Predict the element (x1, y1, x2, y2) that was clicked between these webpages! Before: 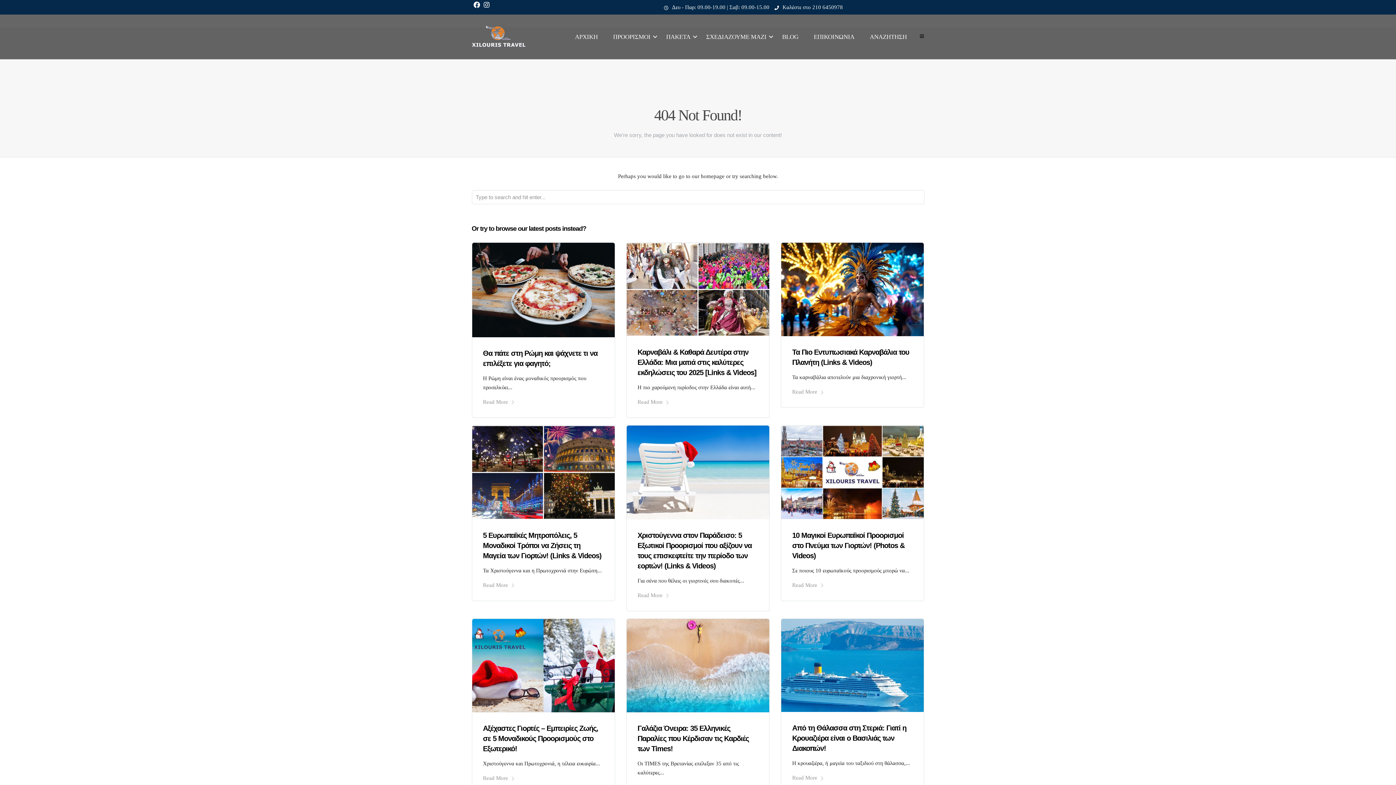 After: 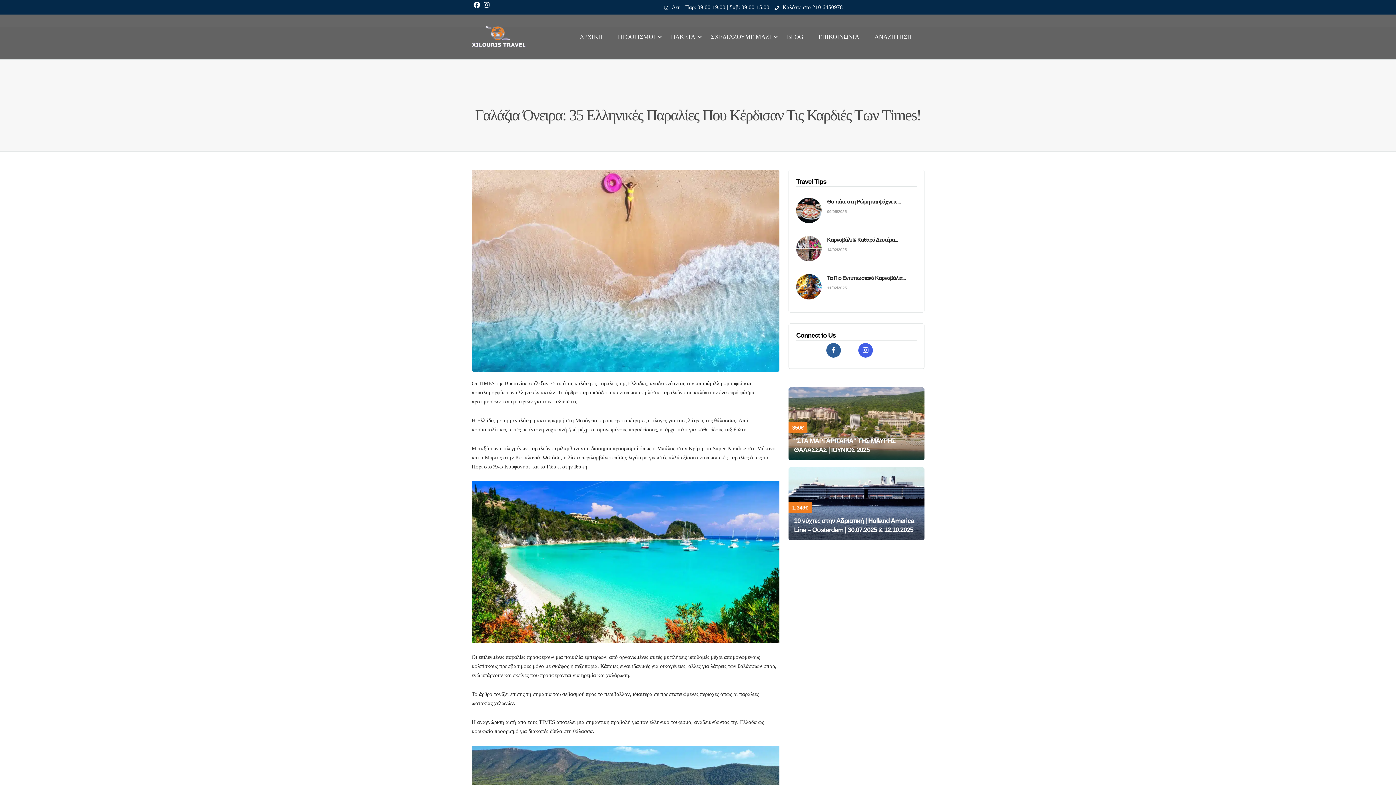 Action: bbox: (637, 724, 749, 753) label: Γαλάζια Όνειρα: 35 Ελληνικές Παραλίες που Κέρδισαν τις Καρδιές των Times!